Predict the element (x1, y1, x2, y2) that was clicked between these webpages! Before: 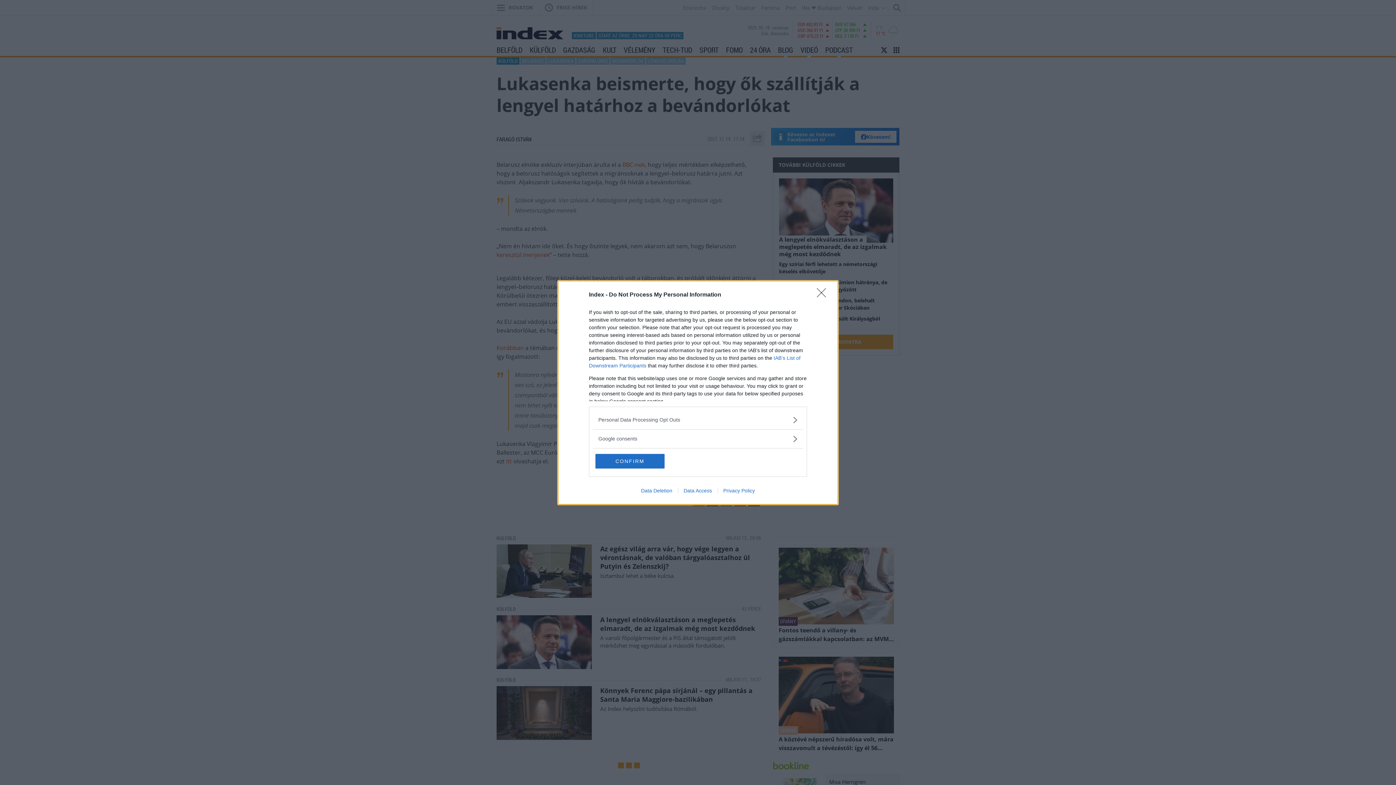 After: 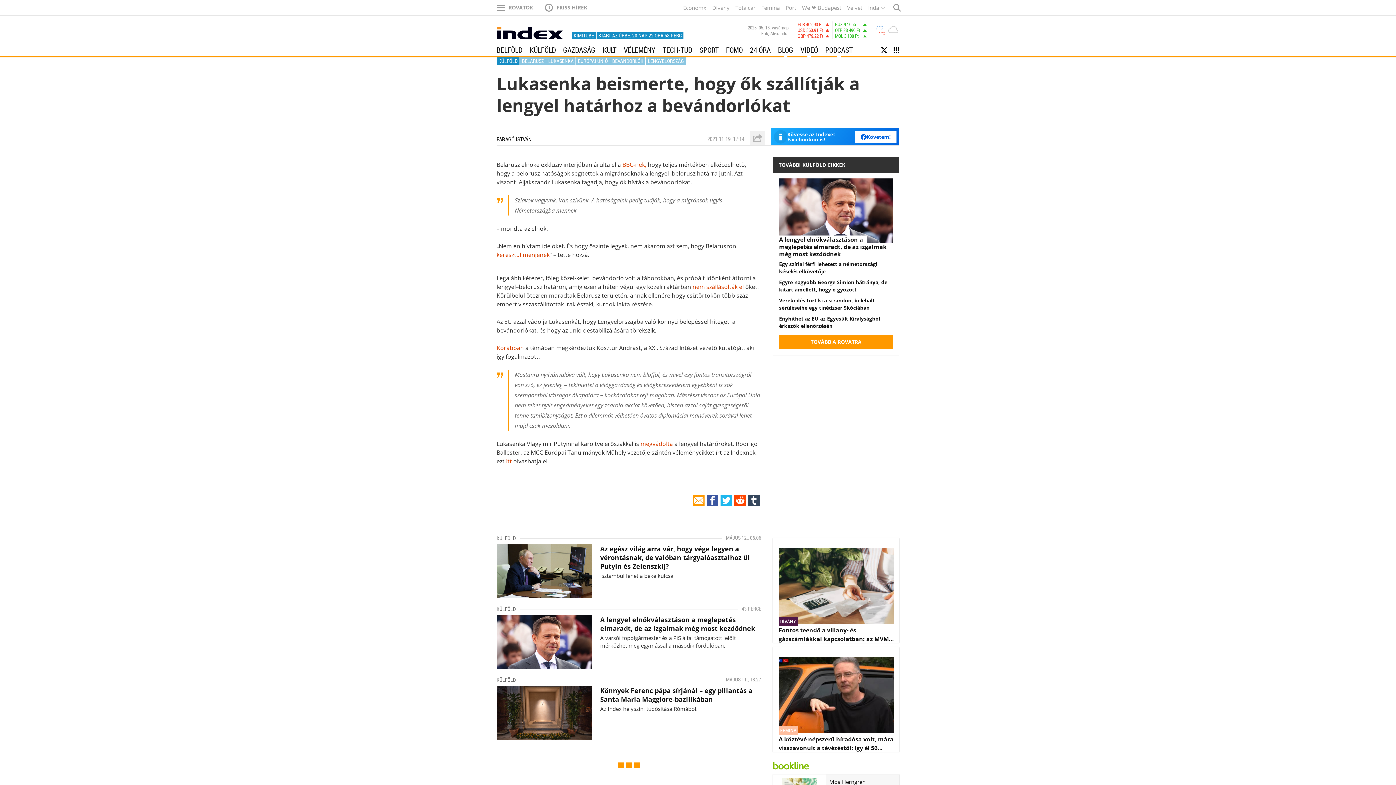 Action: bbox: (595, 454, 664, 468) label: CONFIRM